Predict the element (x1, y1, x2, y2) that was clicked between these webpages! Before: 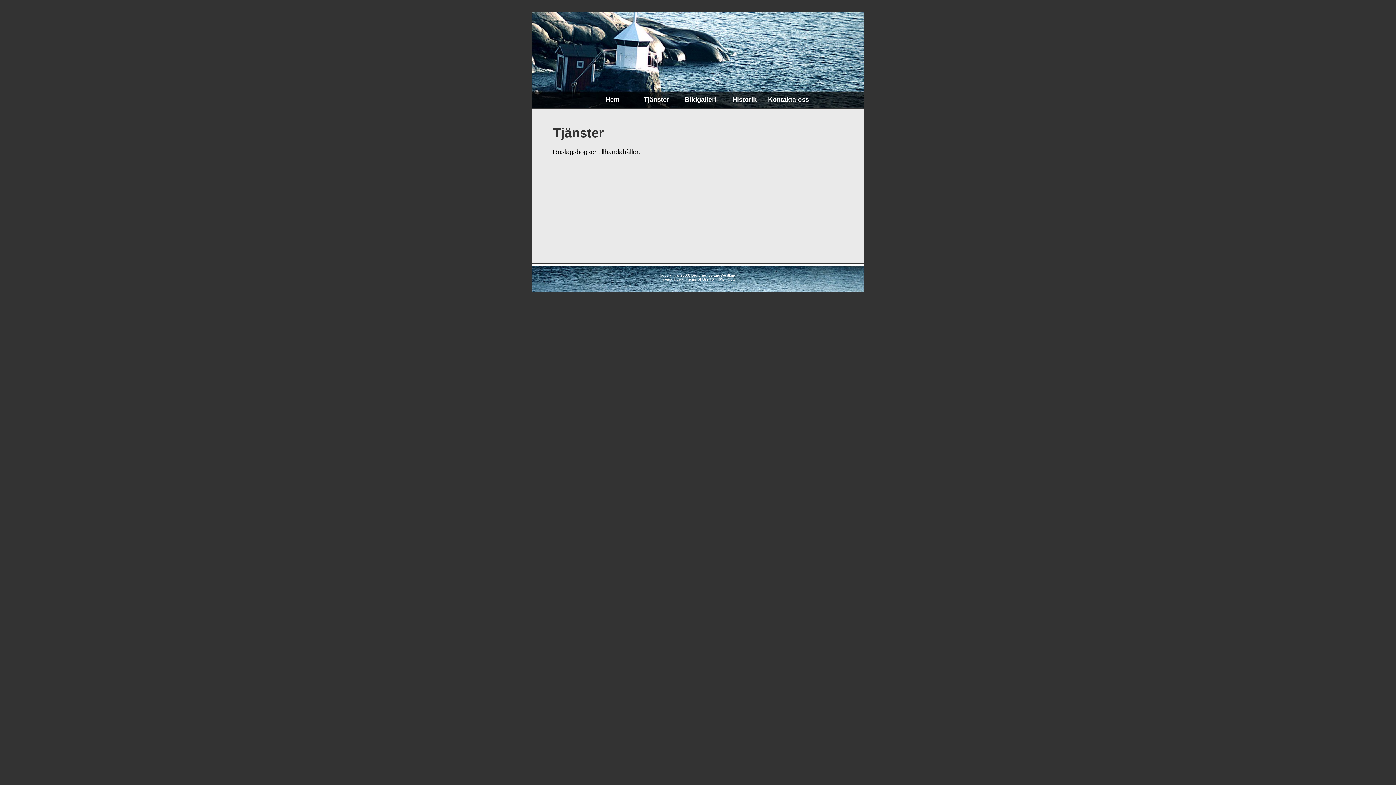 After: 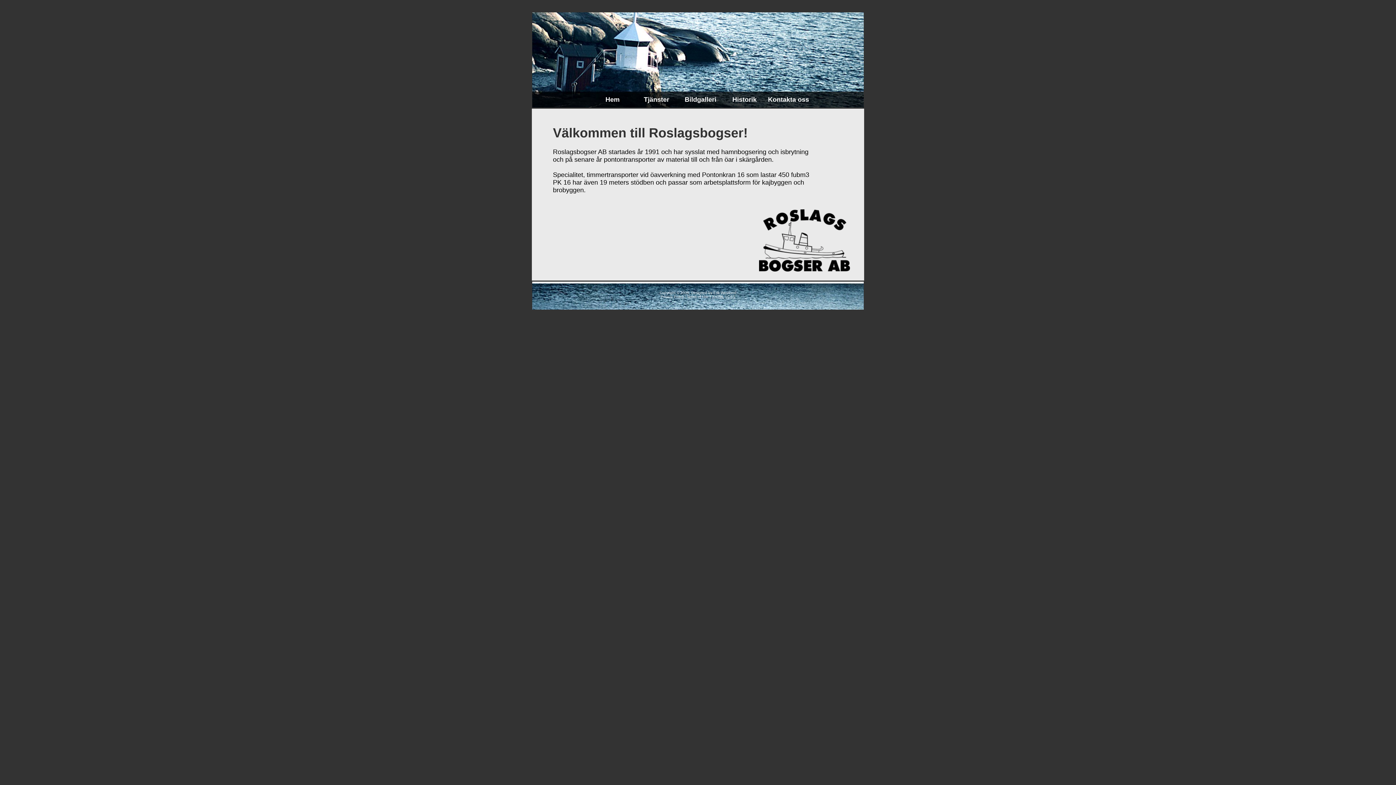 Action: bbox: (590, 92, 634, 106) label: Hem